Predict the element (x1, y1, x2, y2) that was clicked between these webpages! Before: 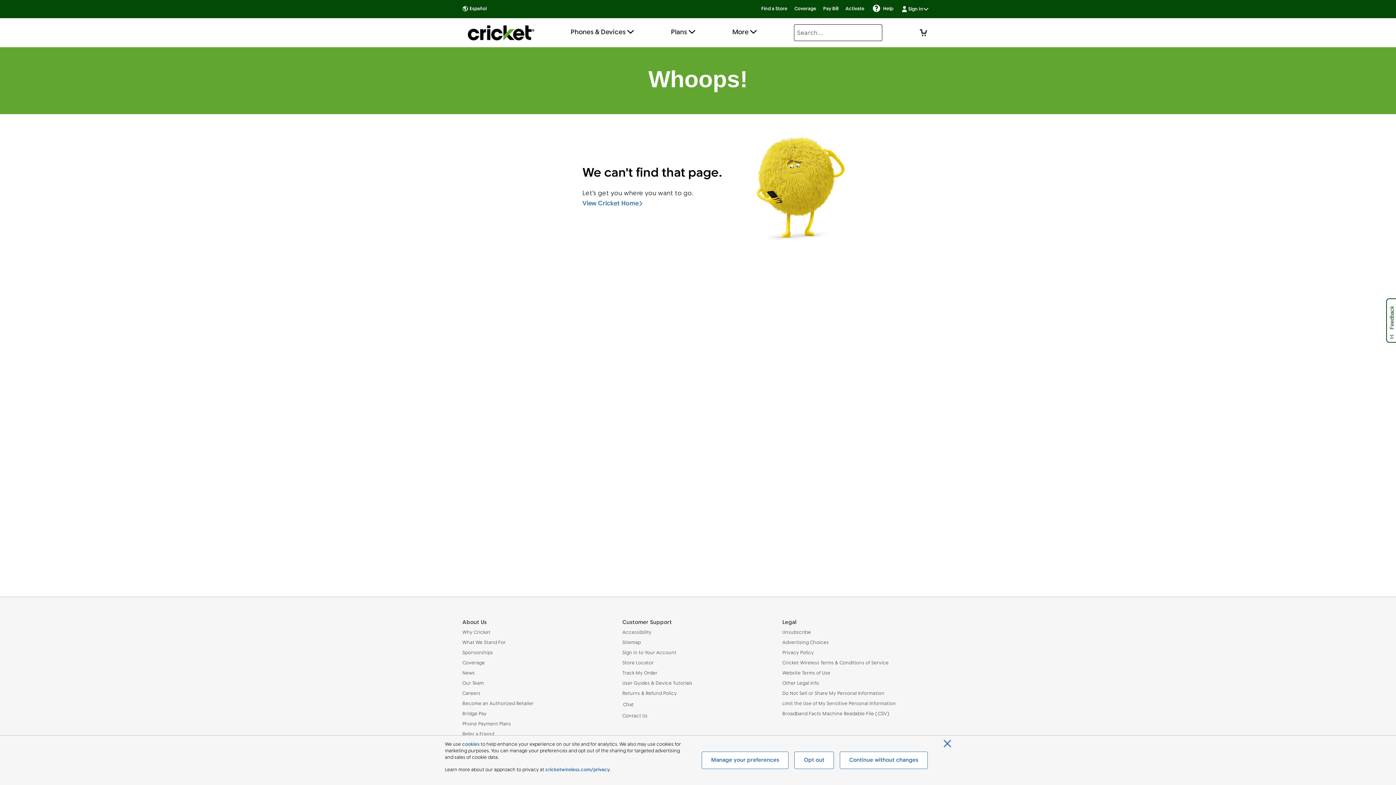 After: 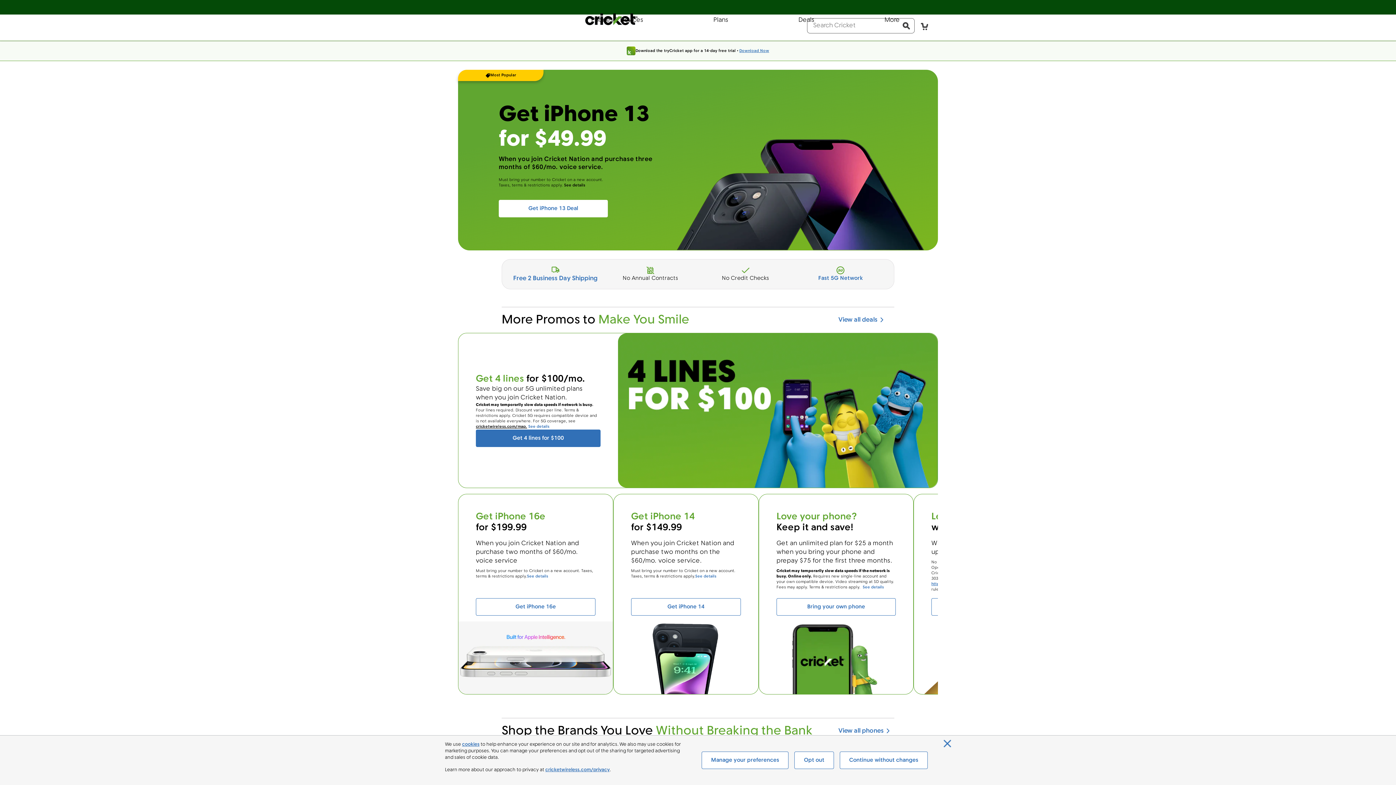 Action: bbox: (468, 25, 534, 40) label: Cricket Wireless Home Page